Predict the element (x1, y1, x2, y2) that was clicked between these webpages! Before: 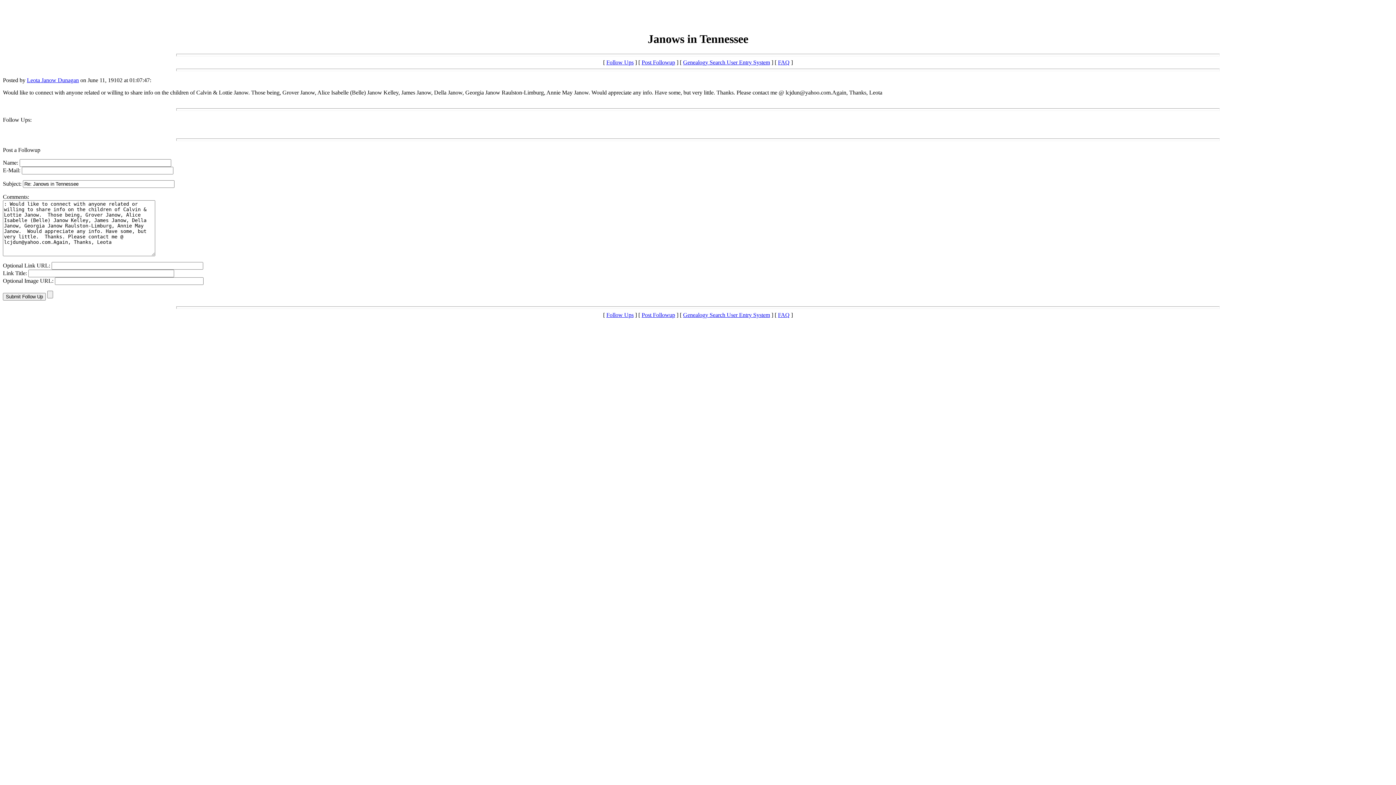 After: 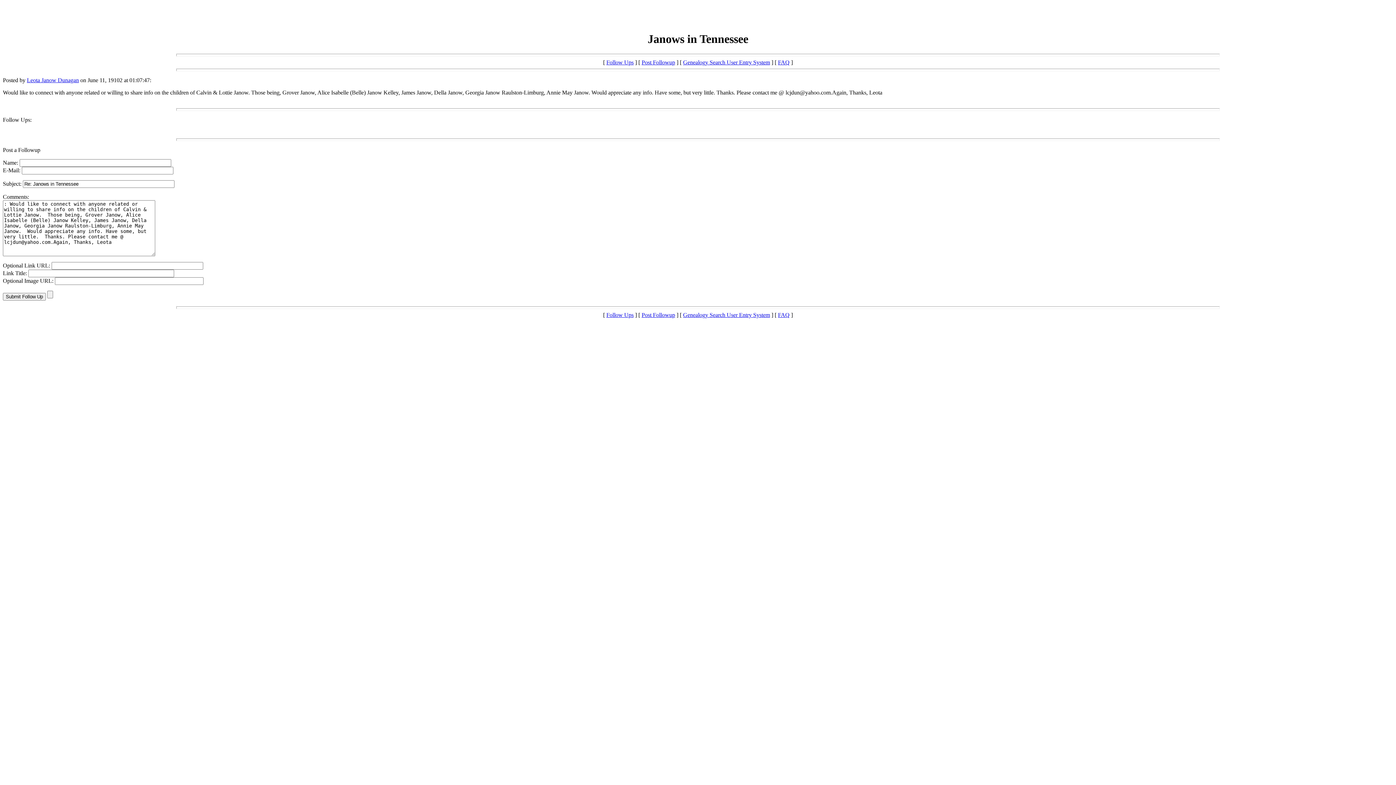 Action: label: Post Followup bbox: (641, 311, 675, 318)